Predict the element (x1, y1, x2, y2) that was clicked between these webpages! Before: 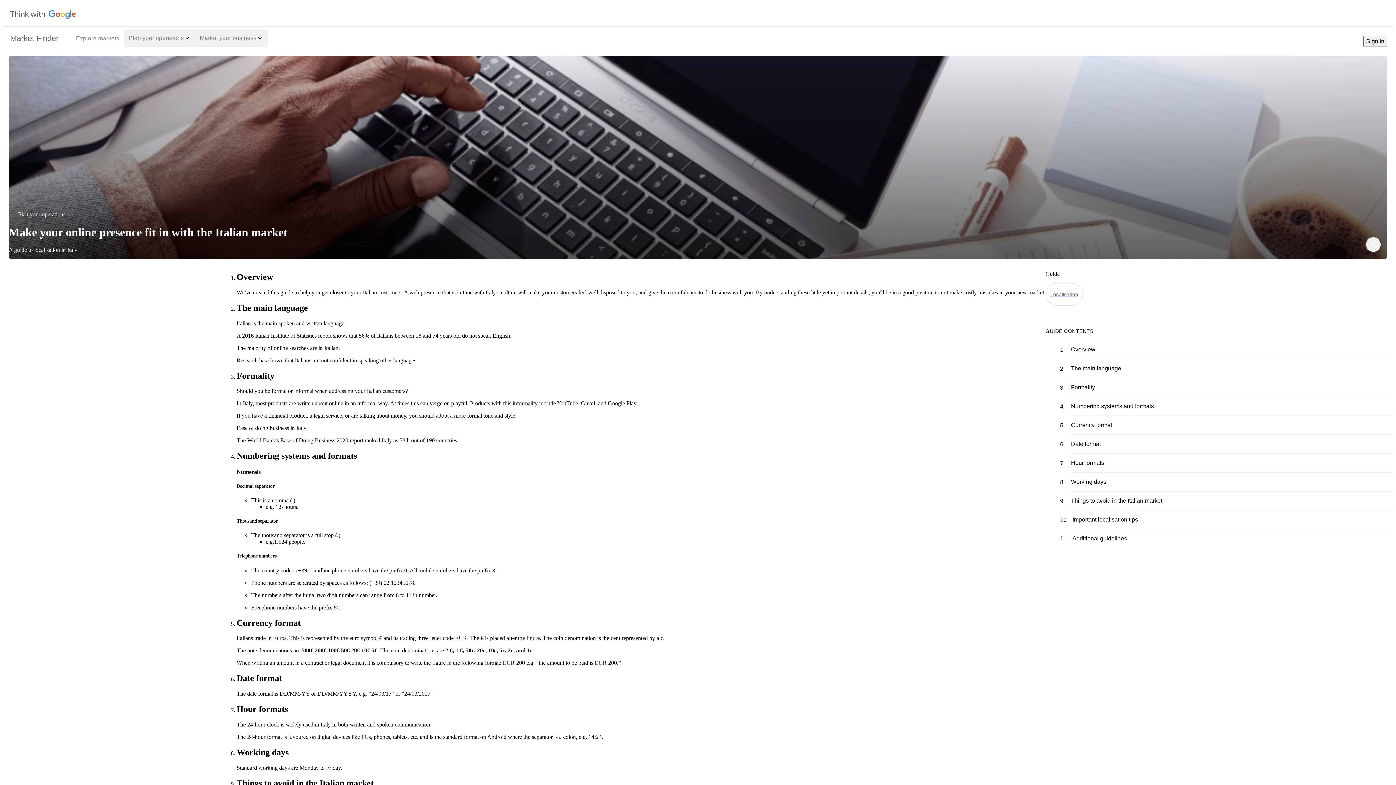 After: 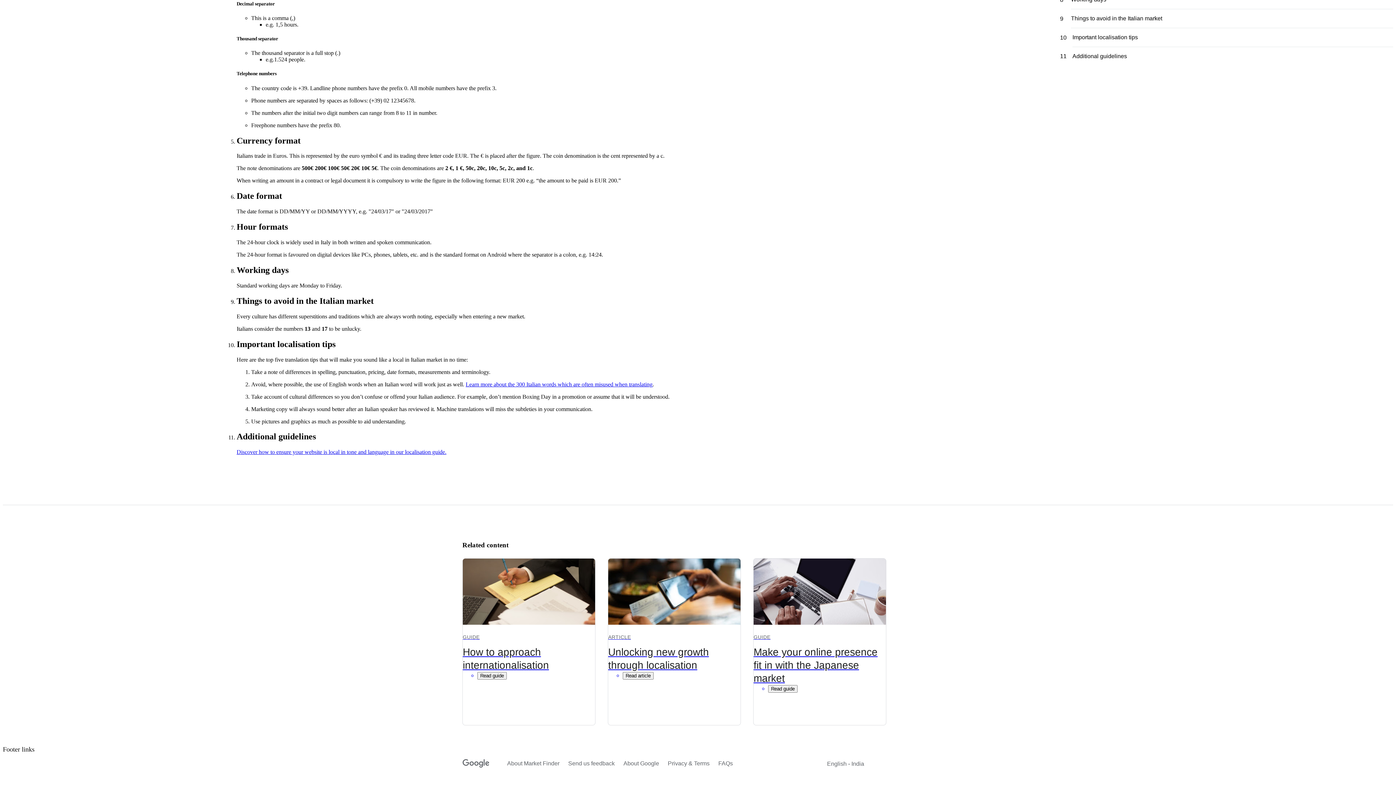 Action: bbox: (1072, 510, 1393, 529) label: Important localisation tips